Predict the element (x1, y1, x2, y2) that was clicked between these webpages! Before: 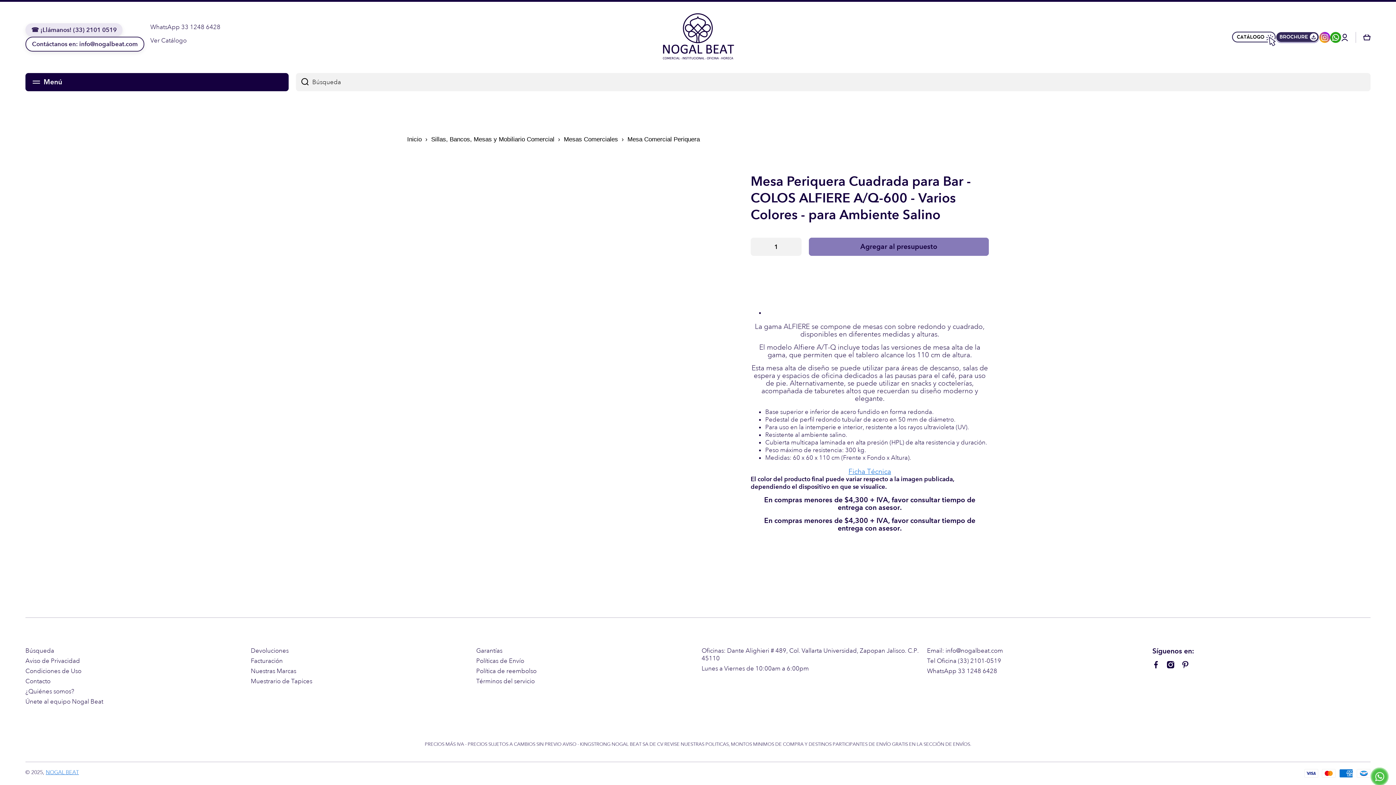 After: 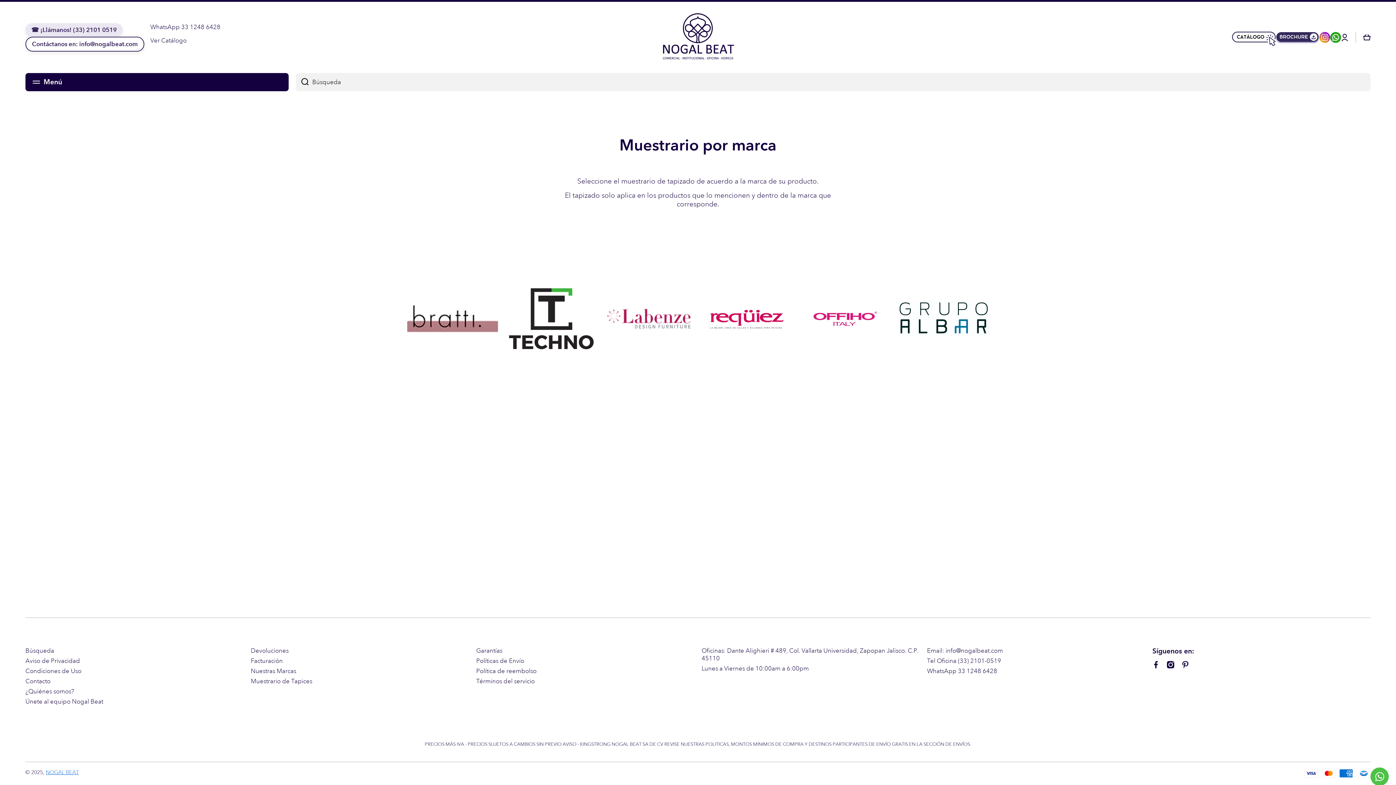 Action: label: Muestrario de Tapices bbox: (250, 675, 312, 685)